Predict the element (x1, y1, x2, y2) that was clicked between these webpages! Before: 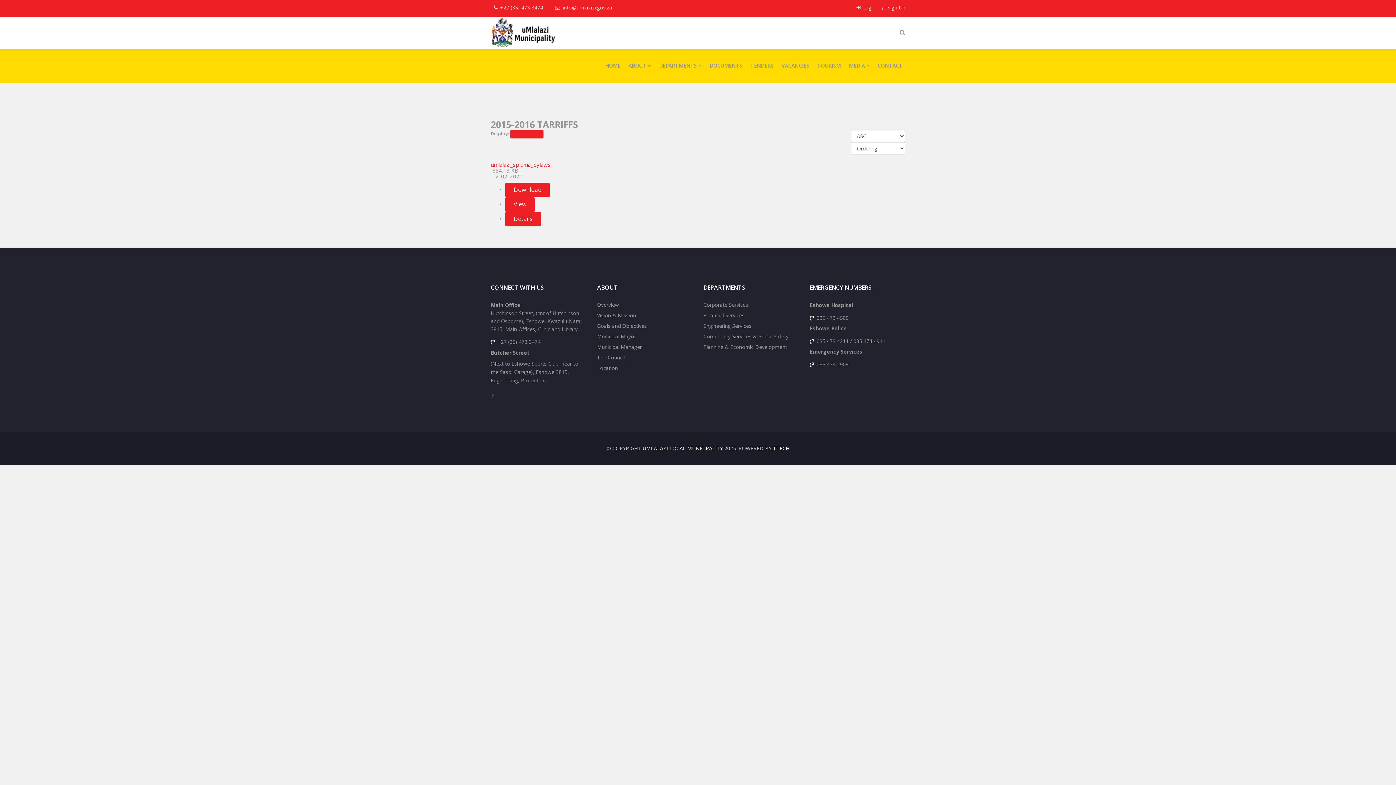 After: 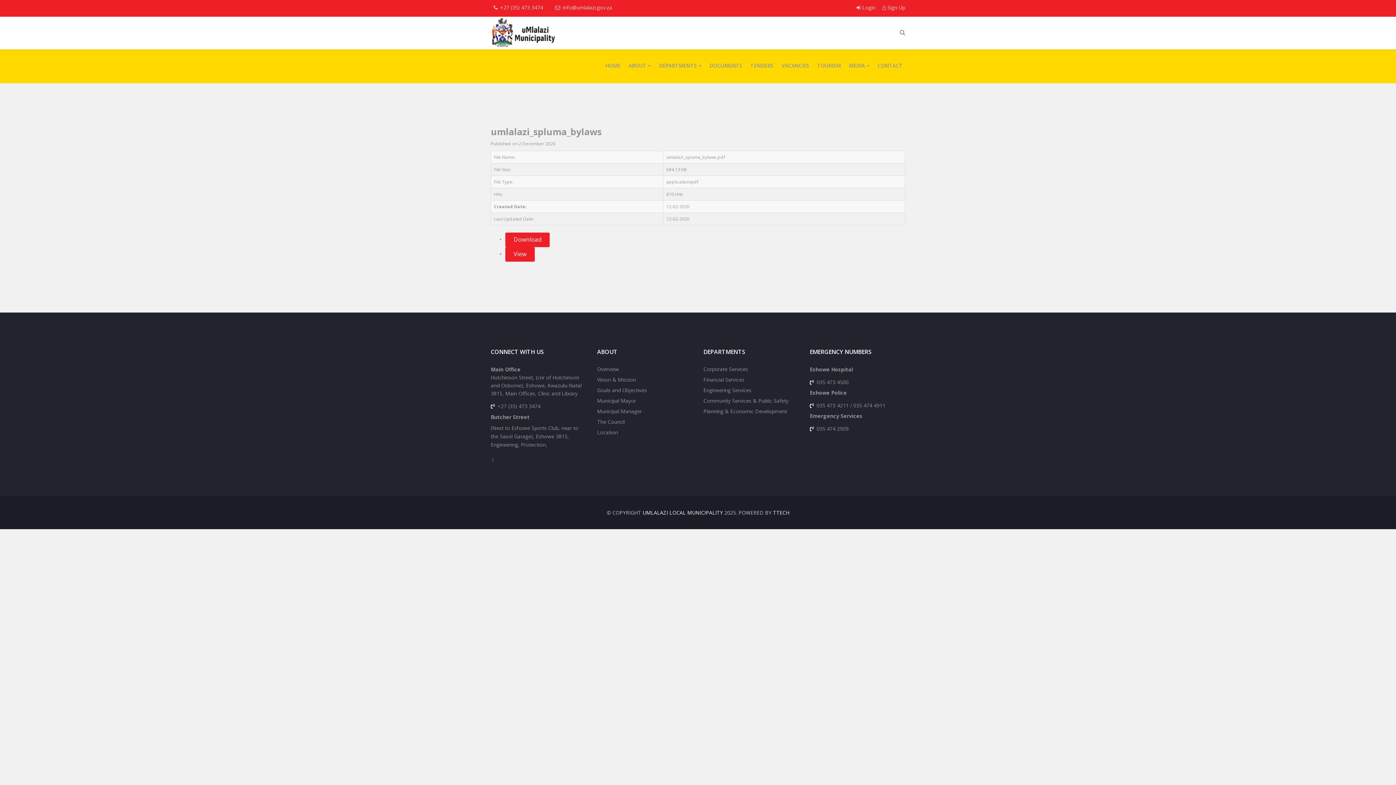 Action: bbox: (505, 212, 541, 226) label: Details